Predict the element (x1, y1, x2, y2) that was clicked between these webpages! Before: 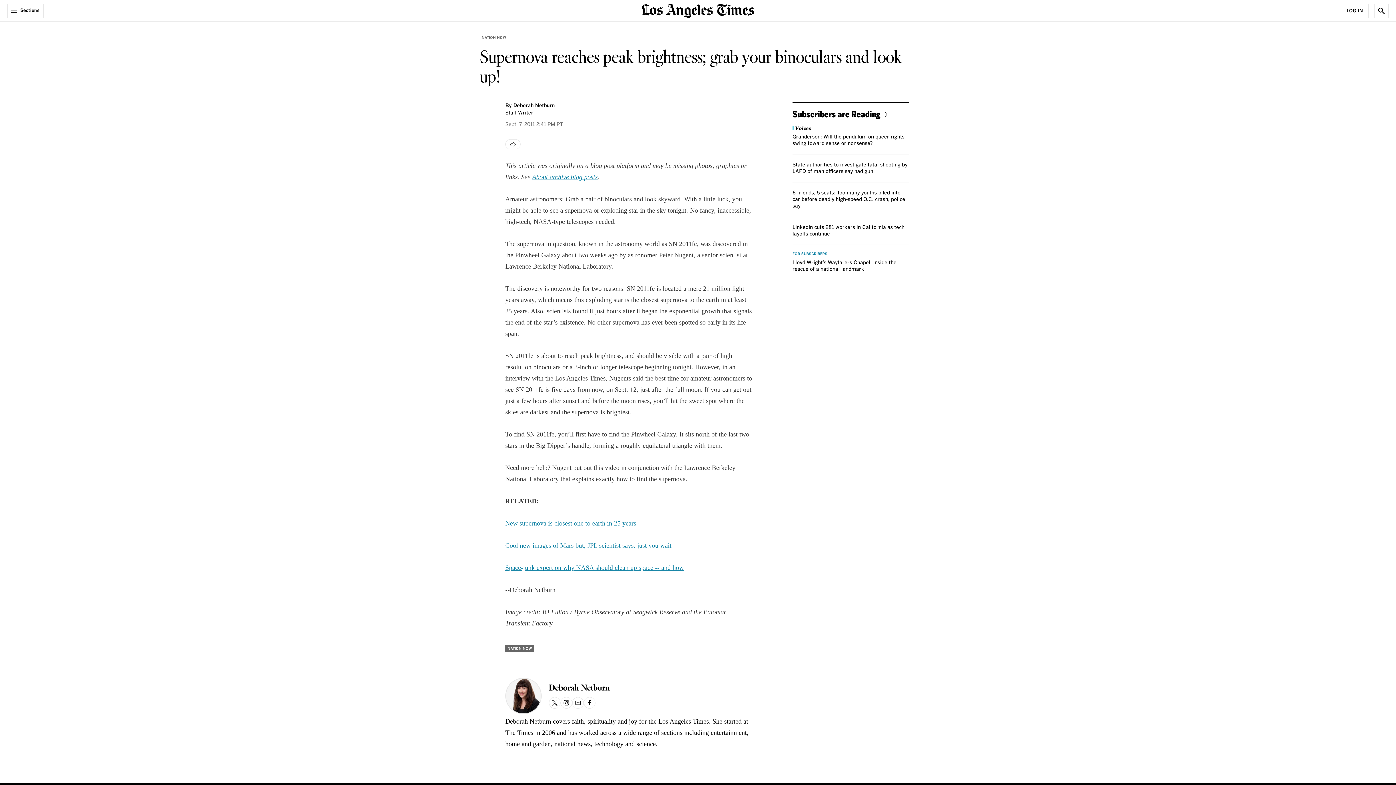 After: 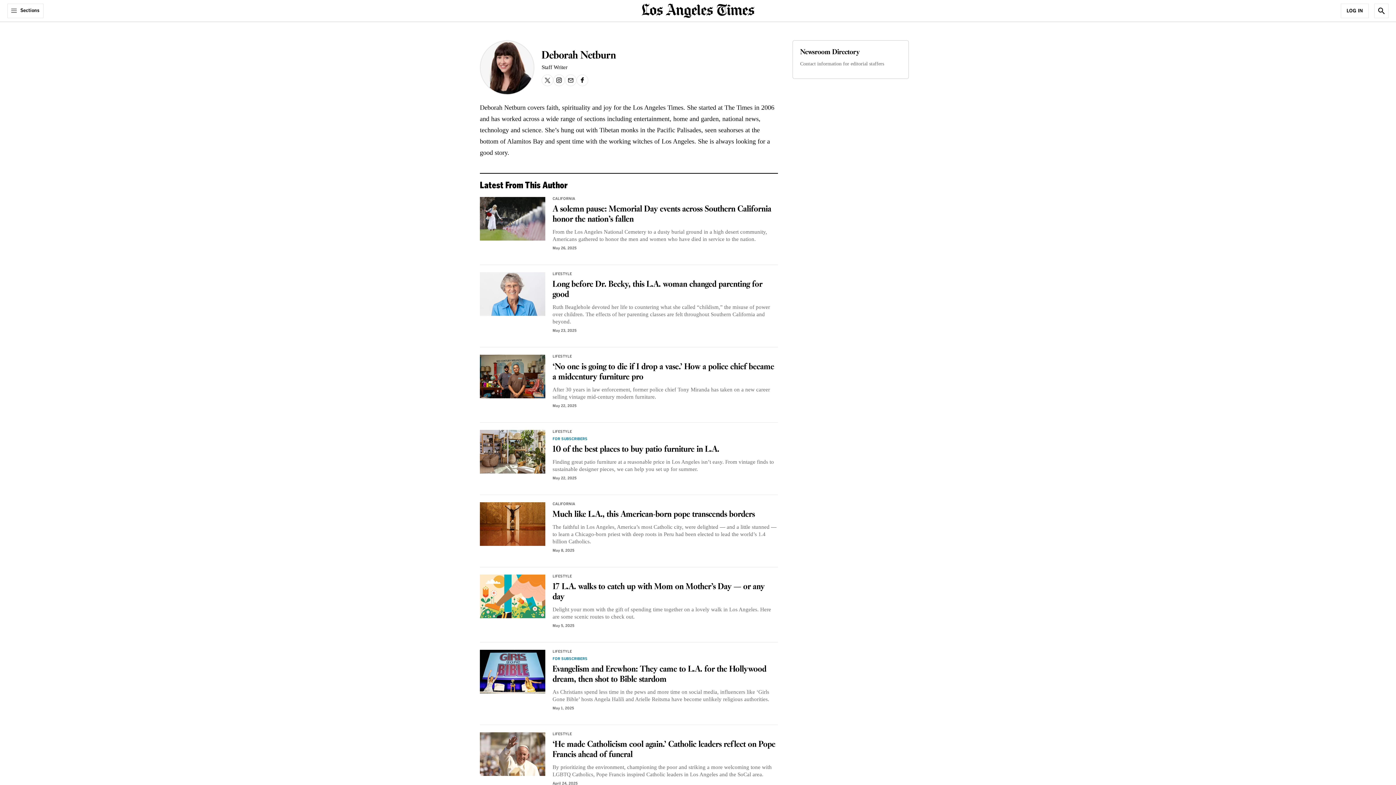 Action: bbox: (549, 682, 609, 694) label: Deborah Netburn